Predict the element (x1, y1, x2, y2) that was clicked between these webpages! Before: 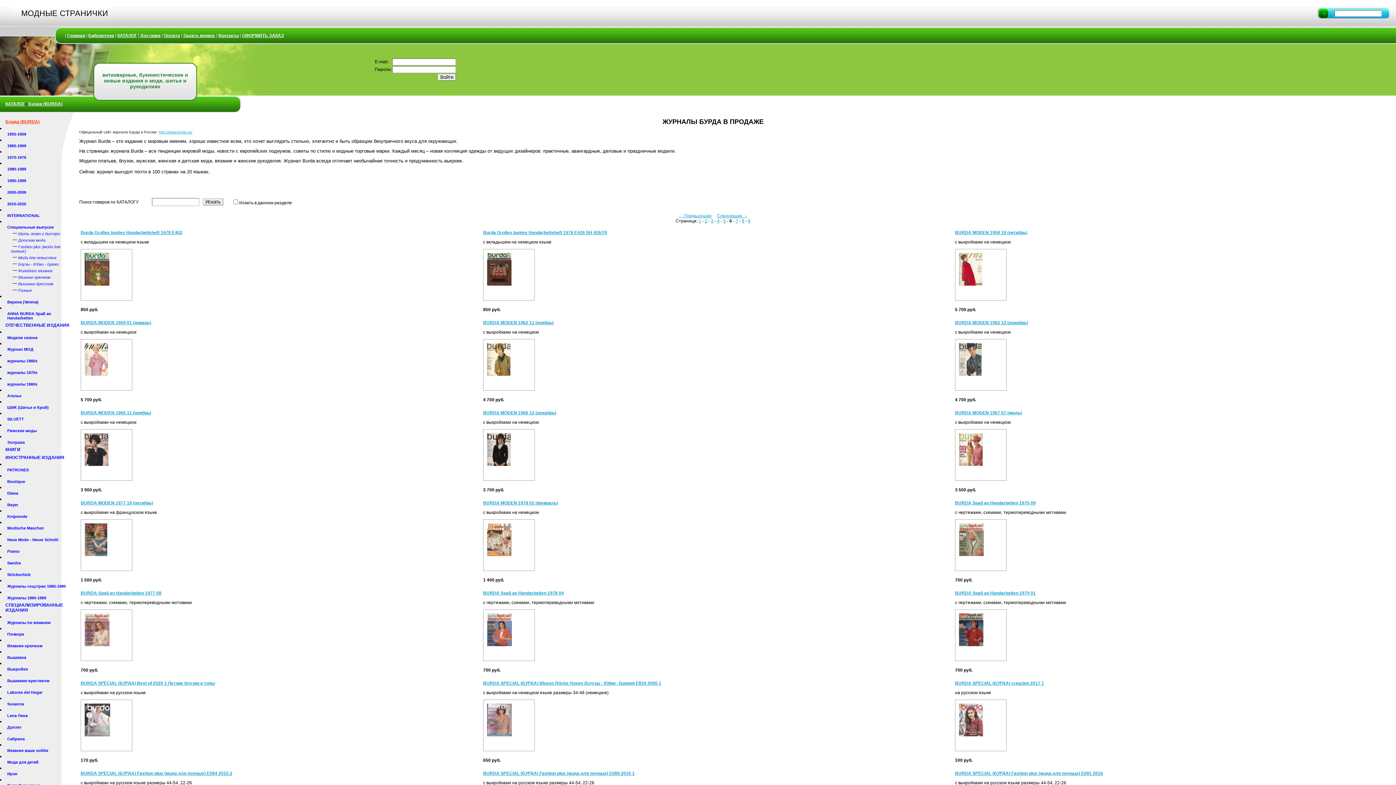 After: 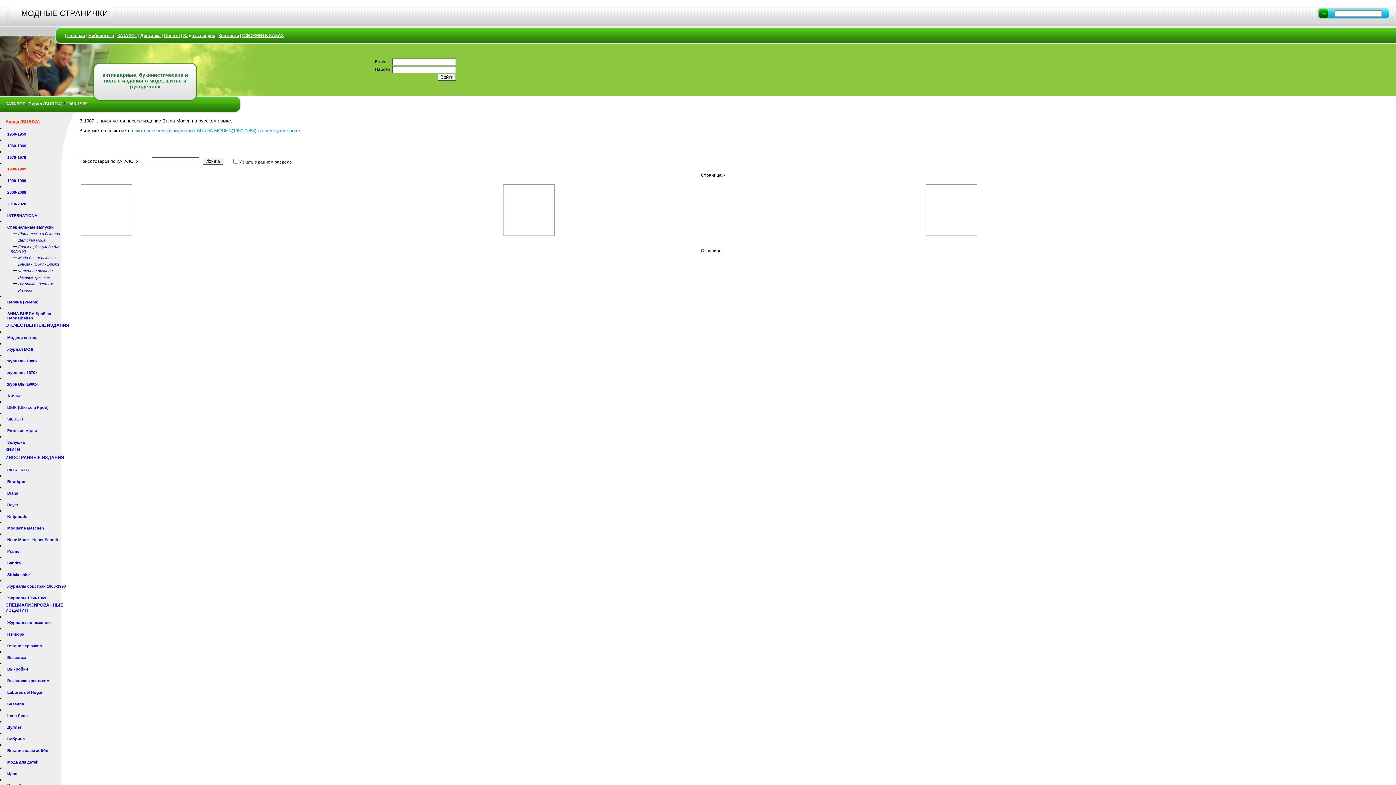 Action: bbox: (0, 166, 73, 171) label: 1980-1989